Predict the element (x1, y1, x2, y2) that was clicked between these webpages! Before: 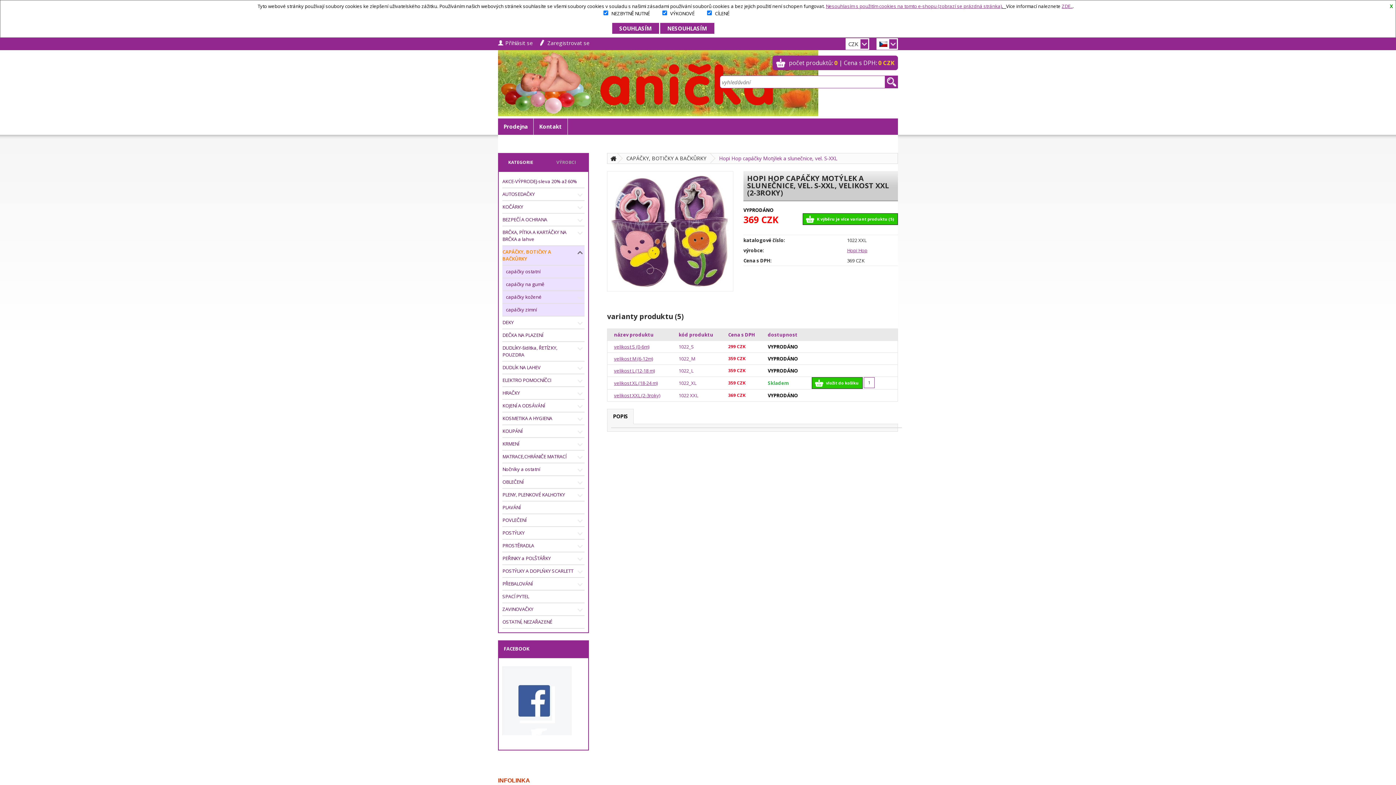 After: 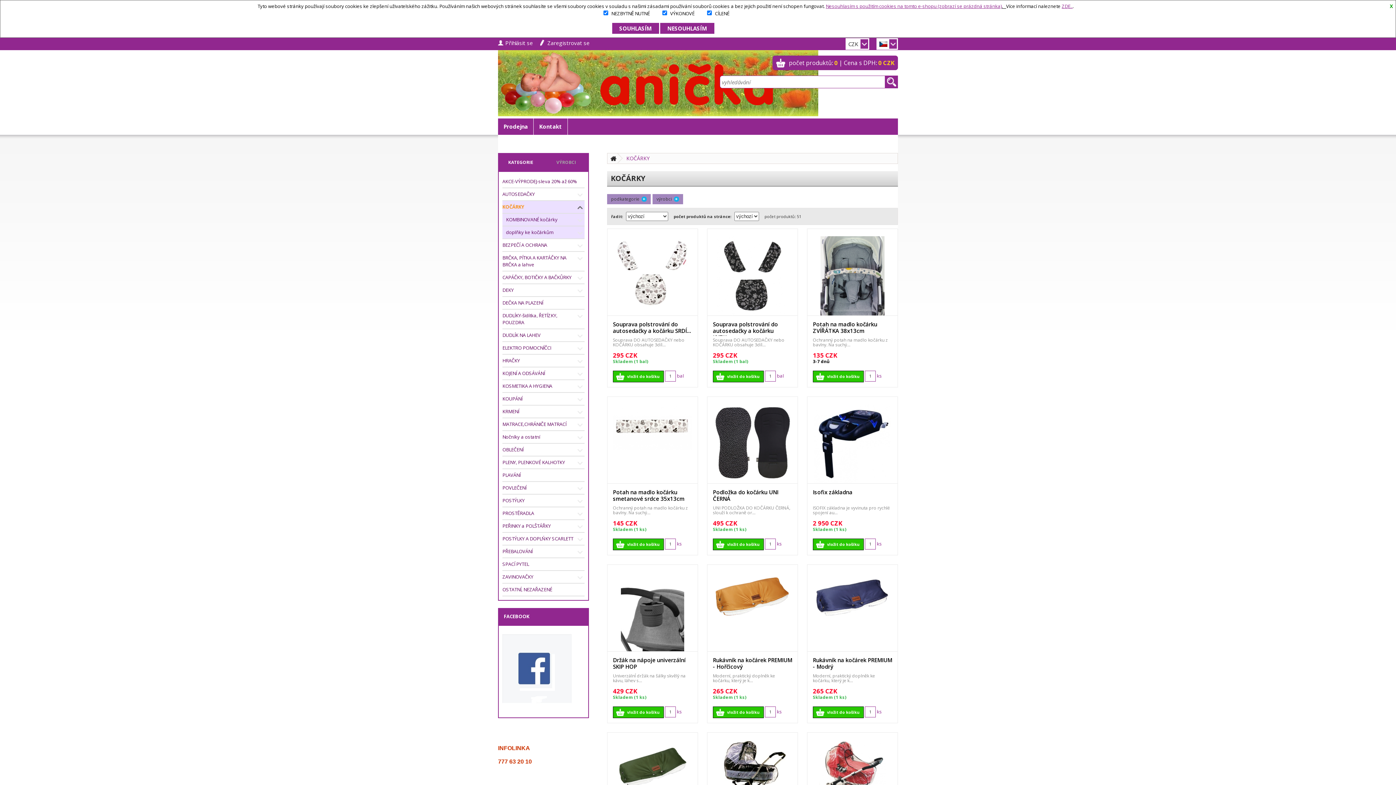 Action: label: KOČÁRKY bbox: (502, 201, 584, 213)